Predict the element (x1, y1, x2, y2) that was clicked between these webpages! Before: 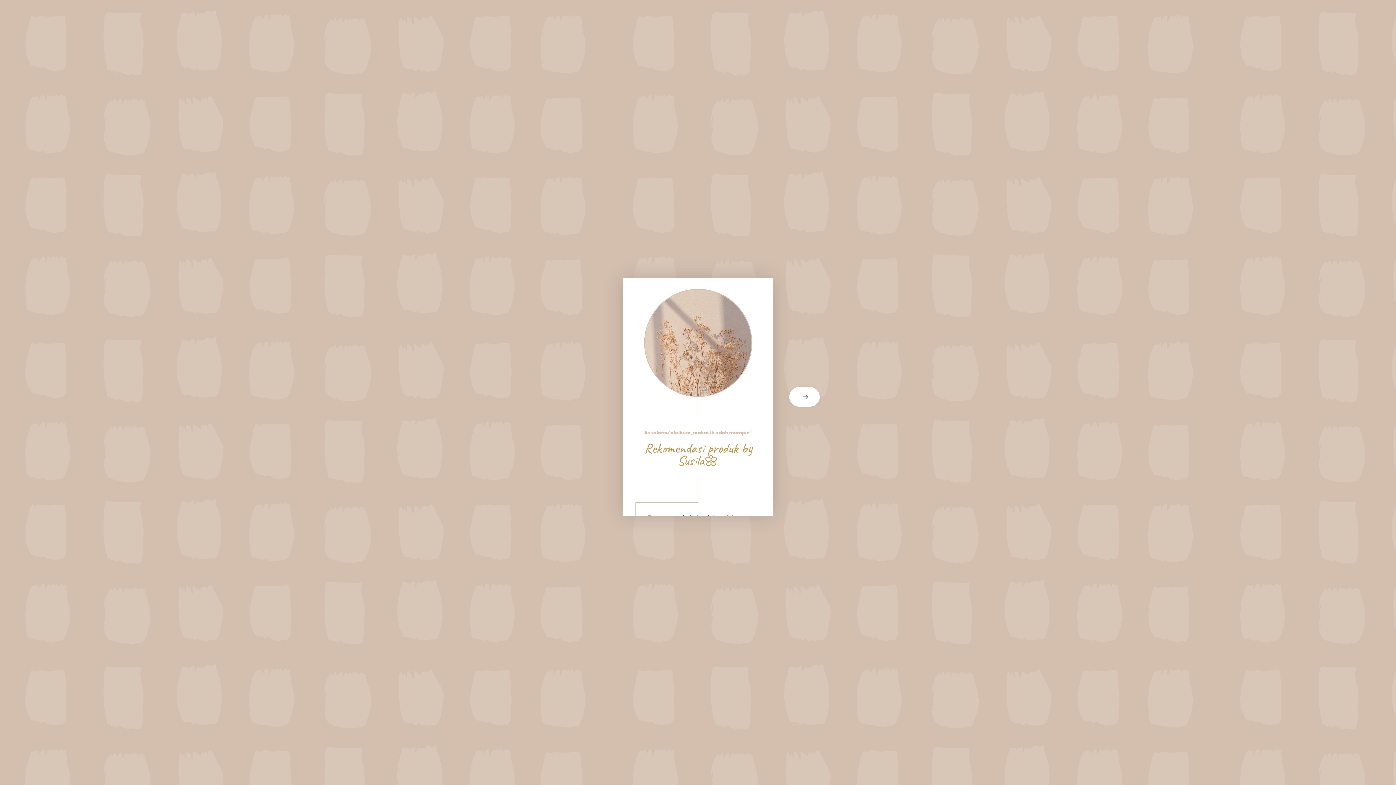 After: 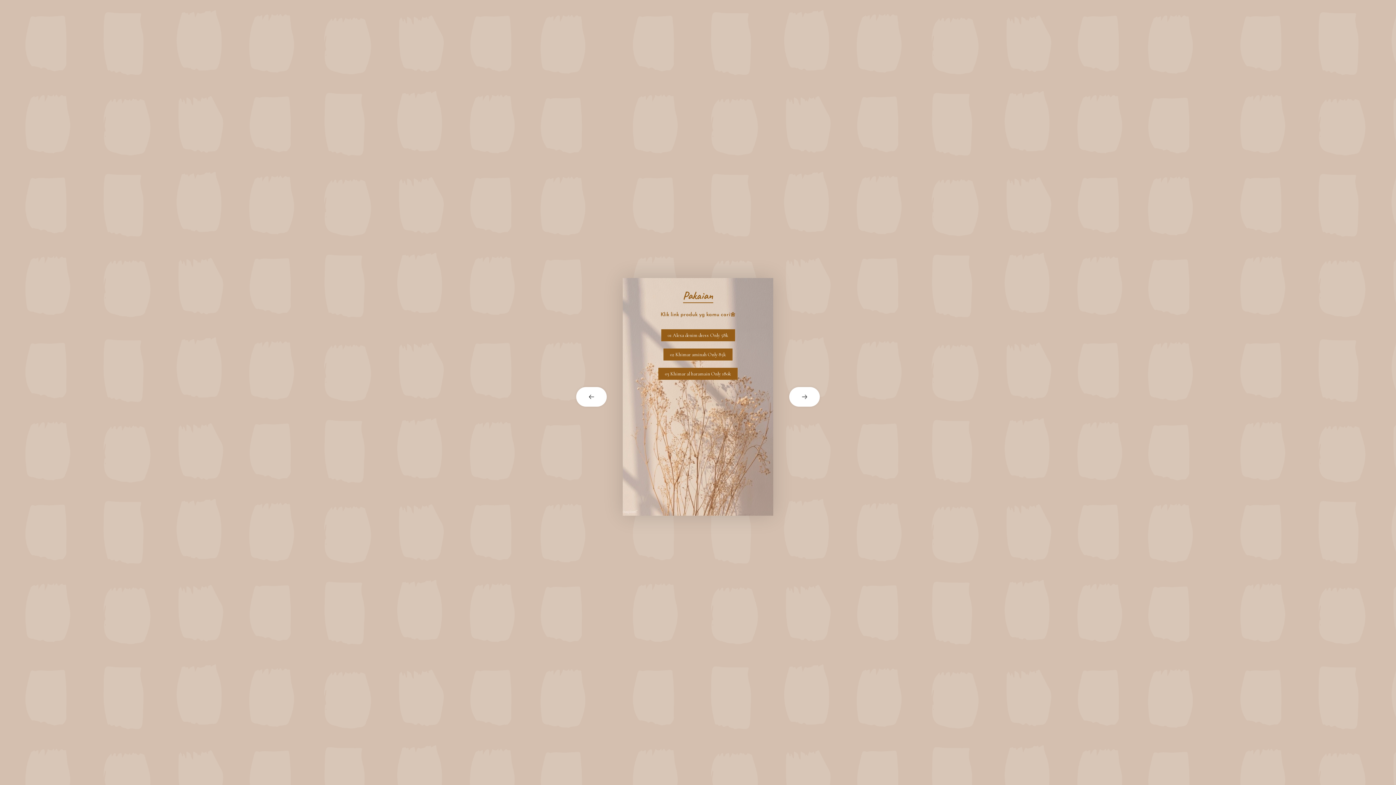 Action: label: next card bbox: (773, 387, 821, 406)